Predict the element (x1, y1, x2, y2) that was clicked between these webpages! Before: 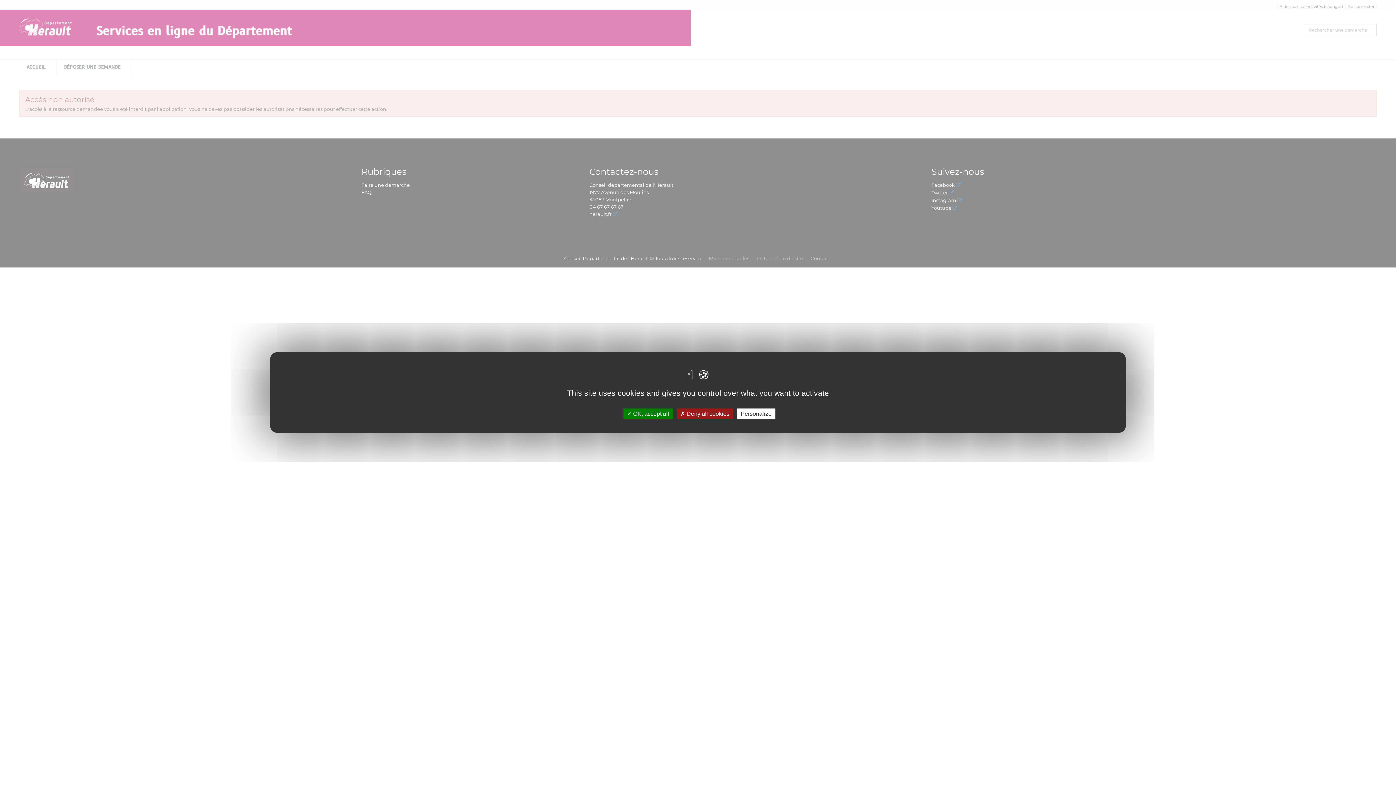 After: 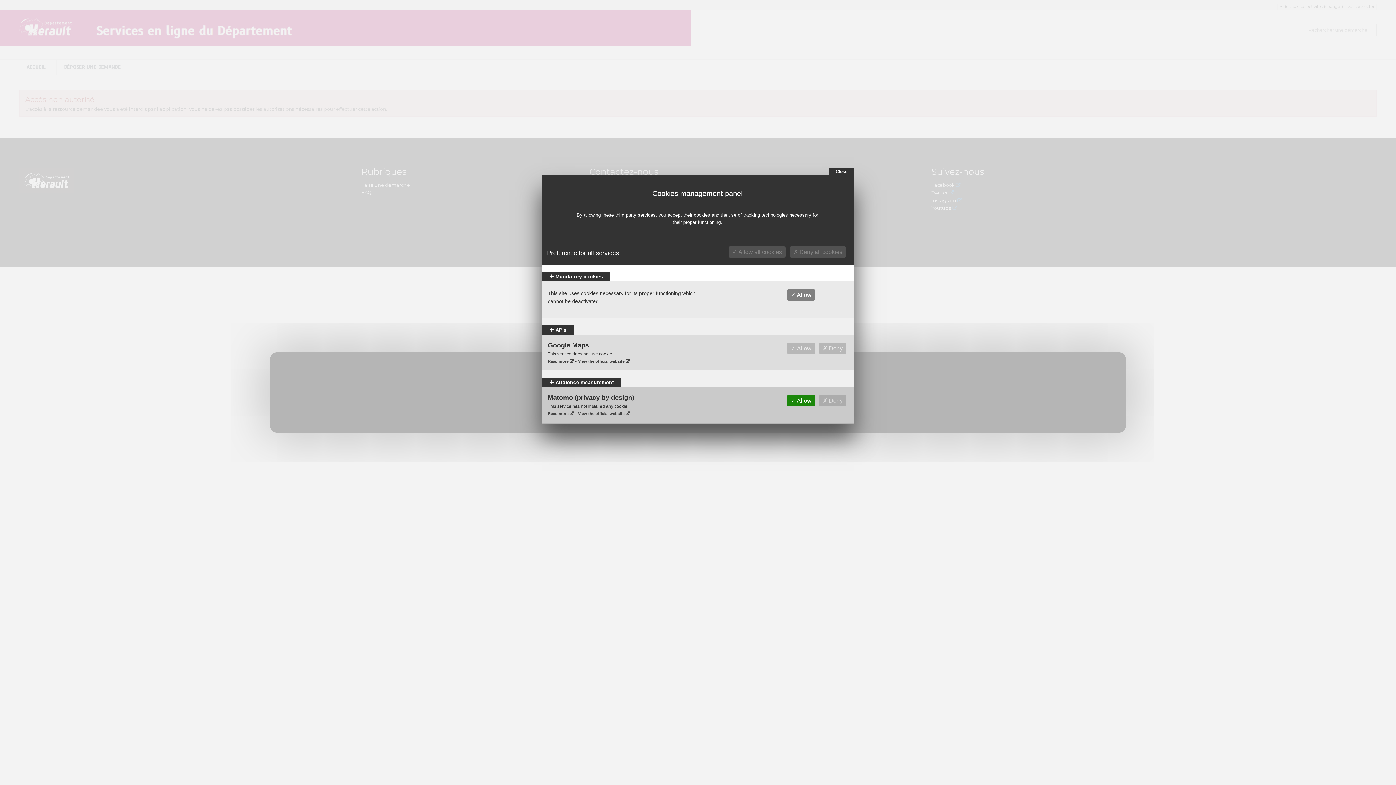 Action: label: Personalize bbox: (737, 408, 775, 419)